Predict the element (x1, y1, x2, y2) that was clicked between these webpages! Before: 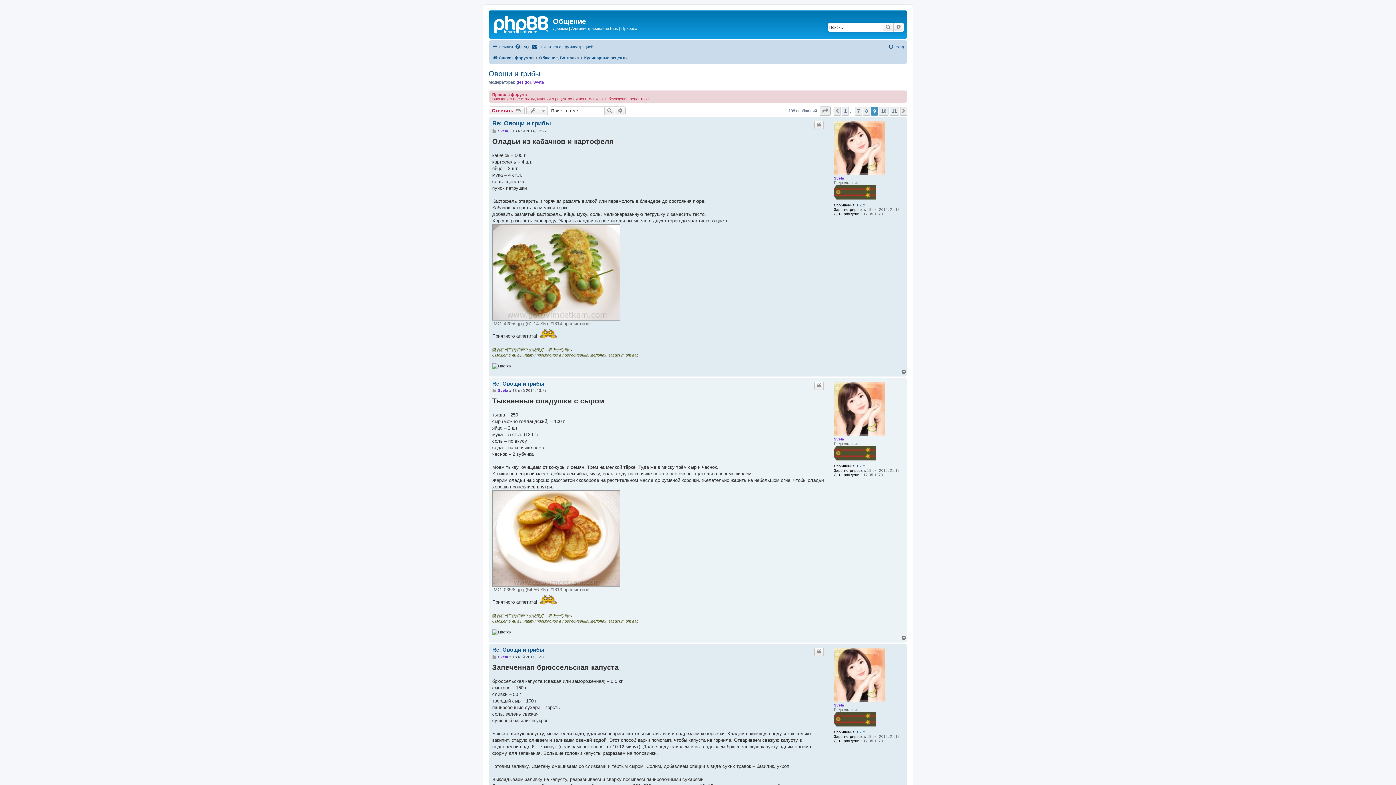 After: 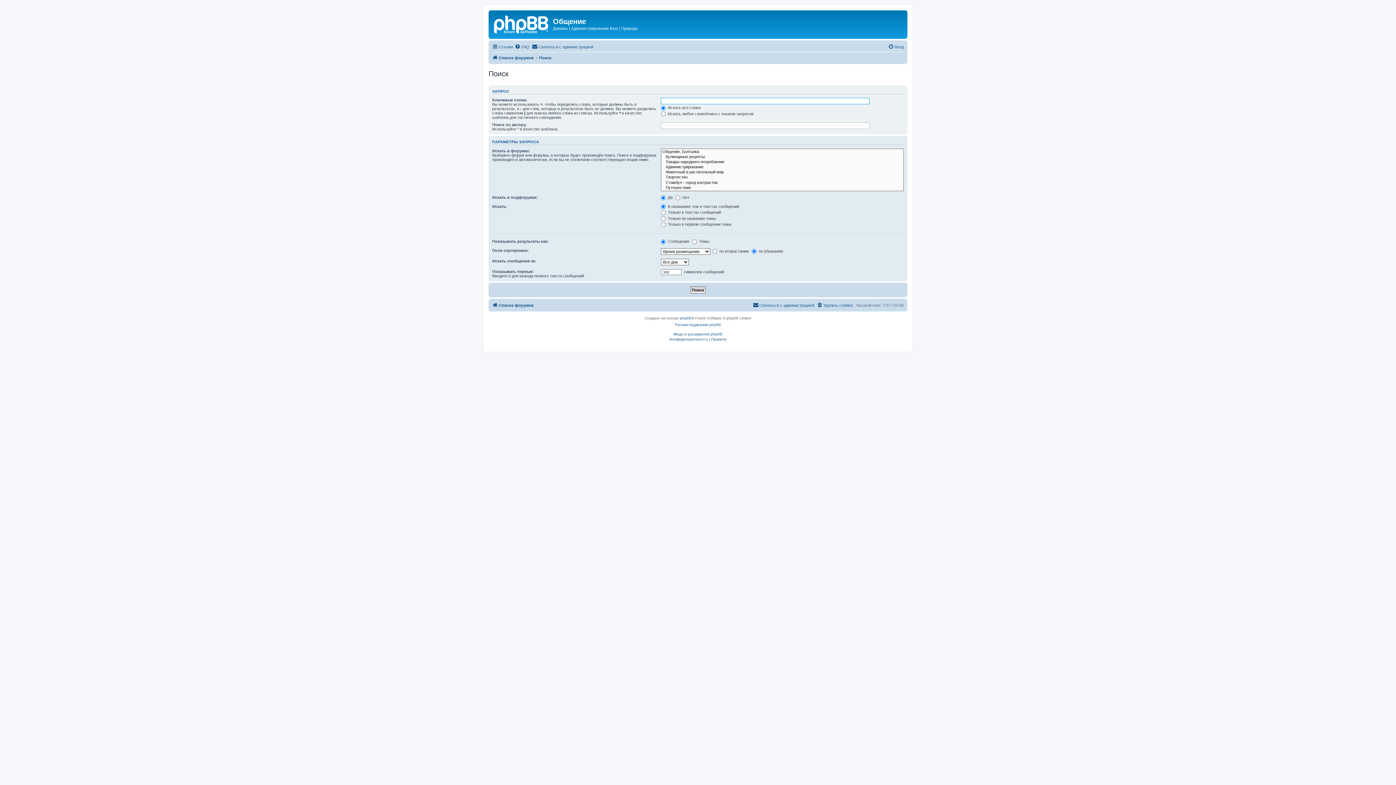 Action: label: Поиск bbox: (882, 22, 893, 31)